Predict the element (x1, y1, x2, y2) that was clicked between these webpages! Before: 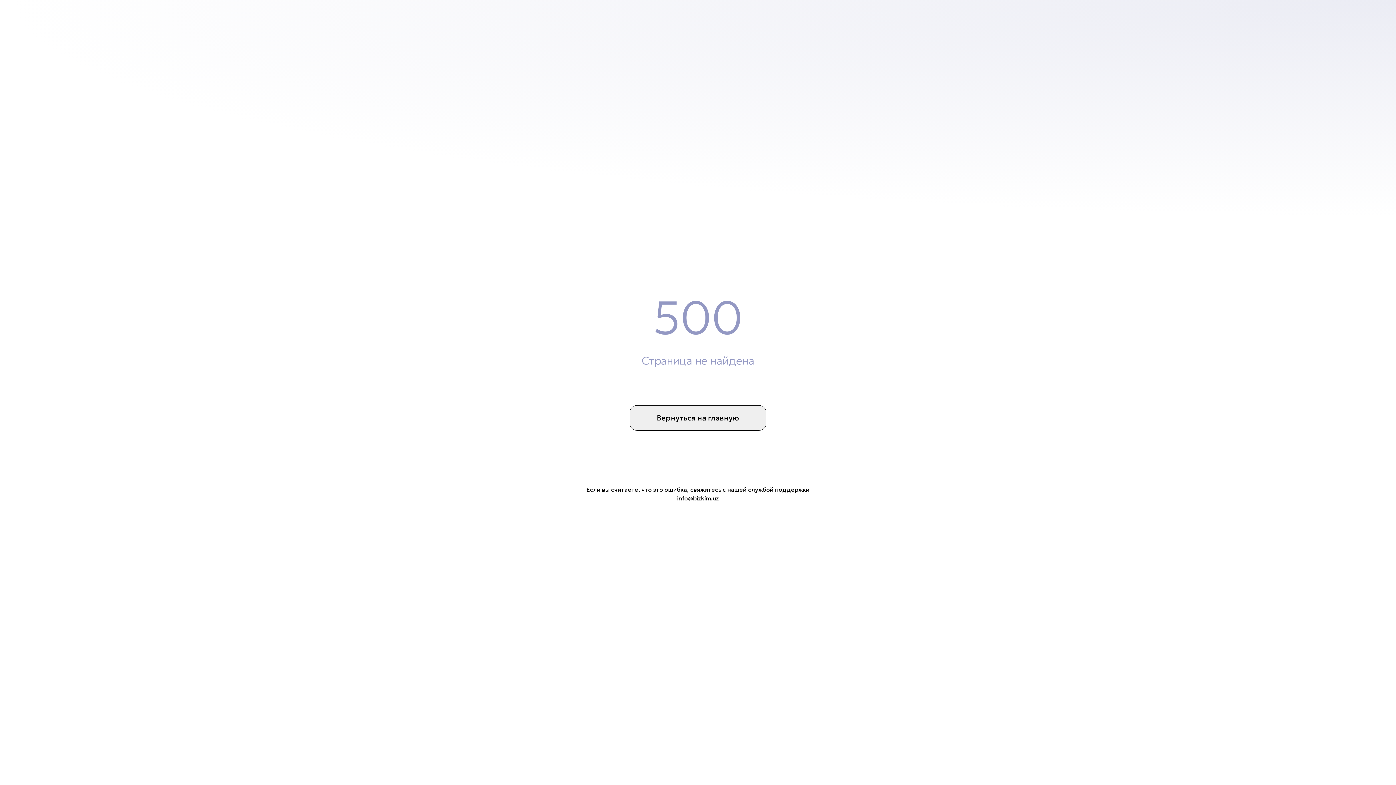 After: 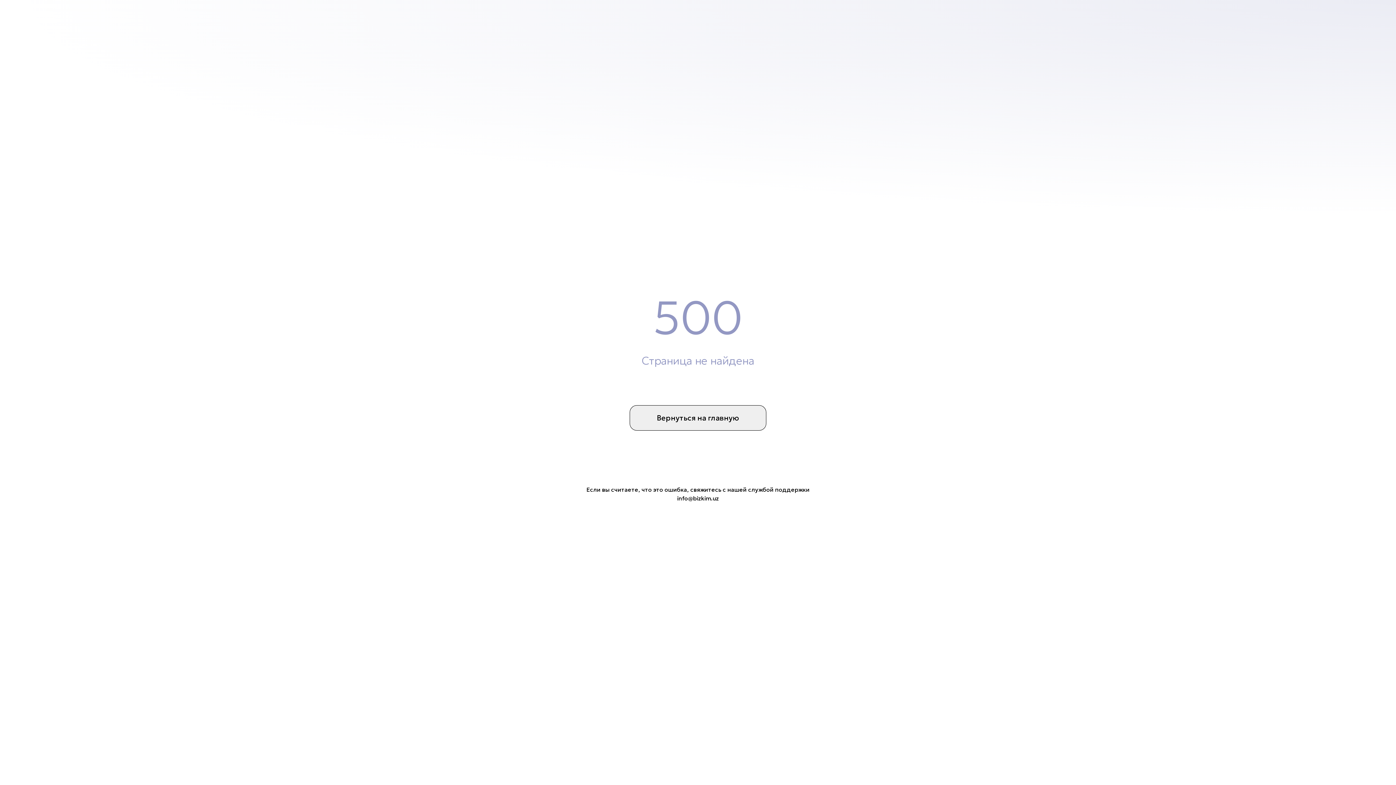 Action: bbox: (677, 494, 719, 502) label: info@bizkim.uz